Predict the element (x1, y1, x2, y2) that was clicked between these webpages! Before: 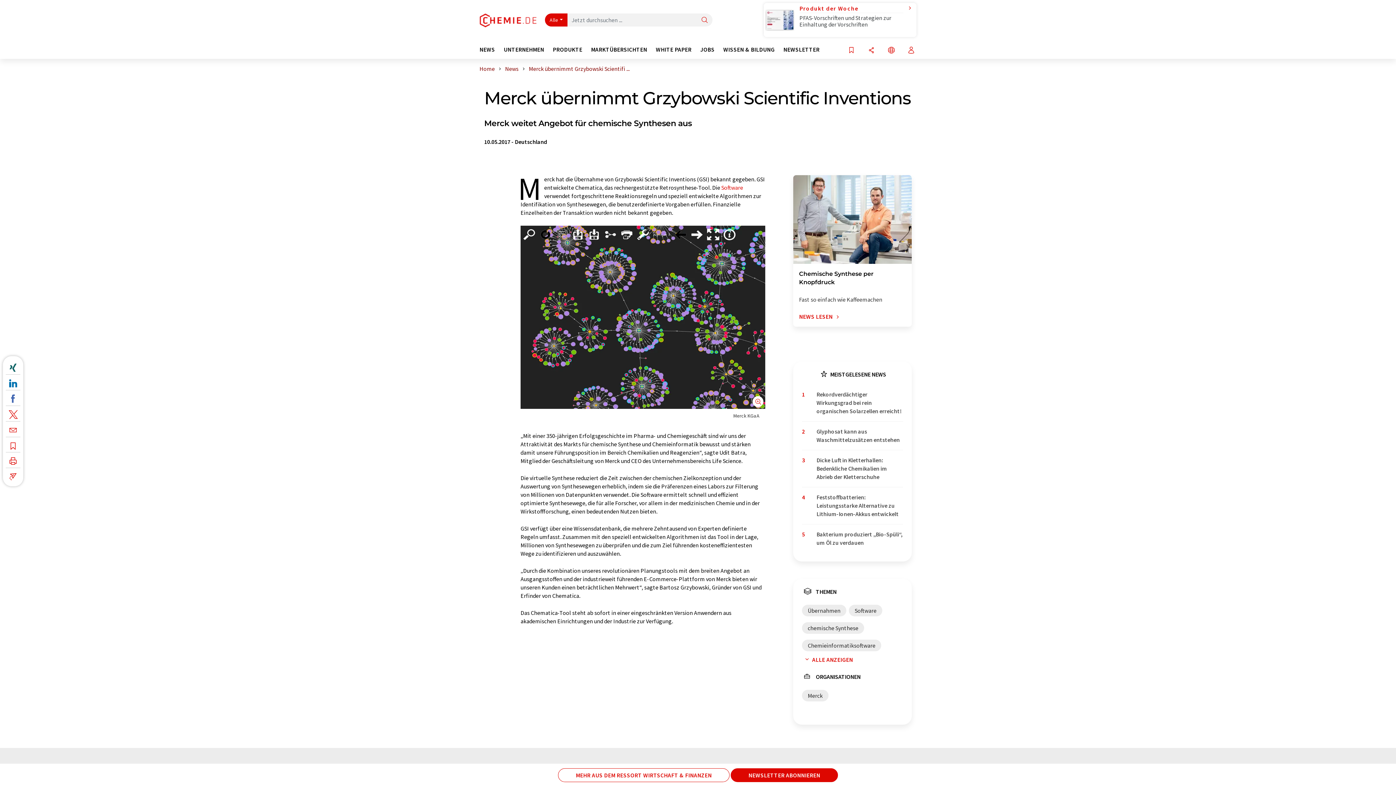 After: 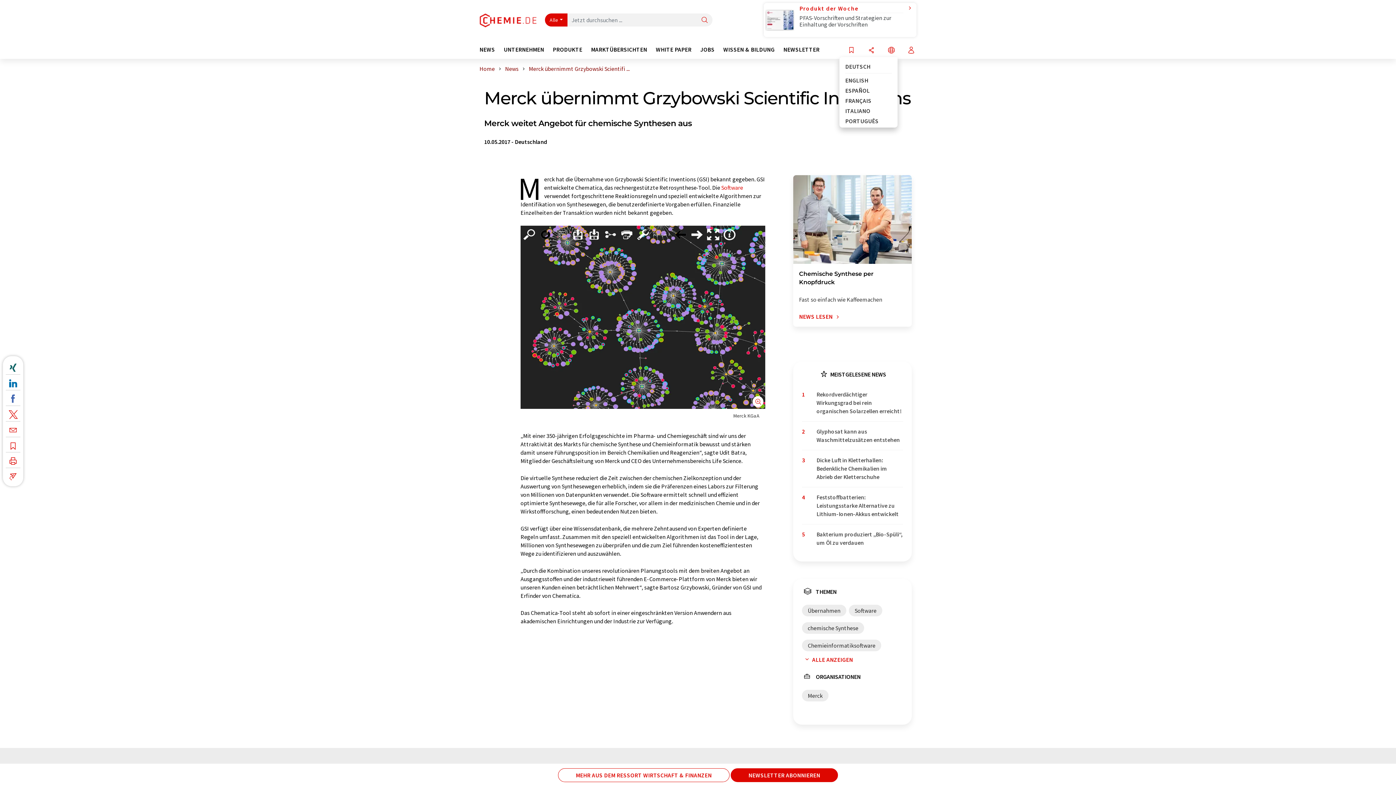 Action: bbox: (886, 46, 896, 54) label: Sprache wechseln